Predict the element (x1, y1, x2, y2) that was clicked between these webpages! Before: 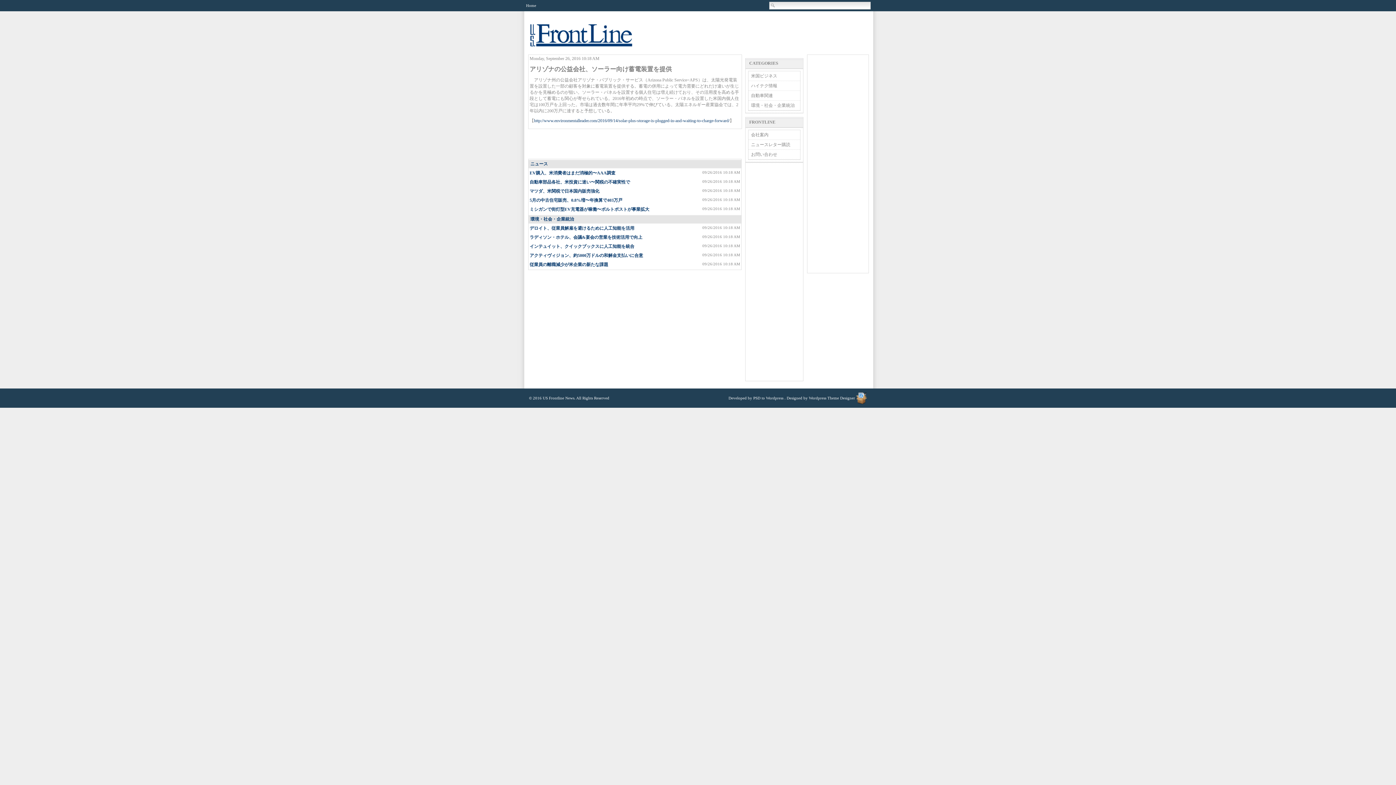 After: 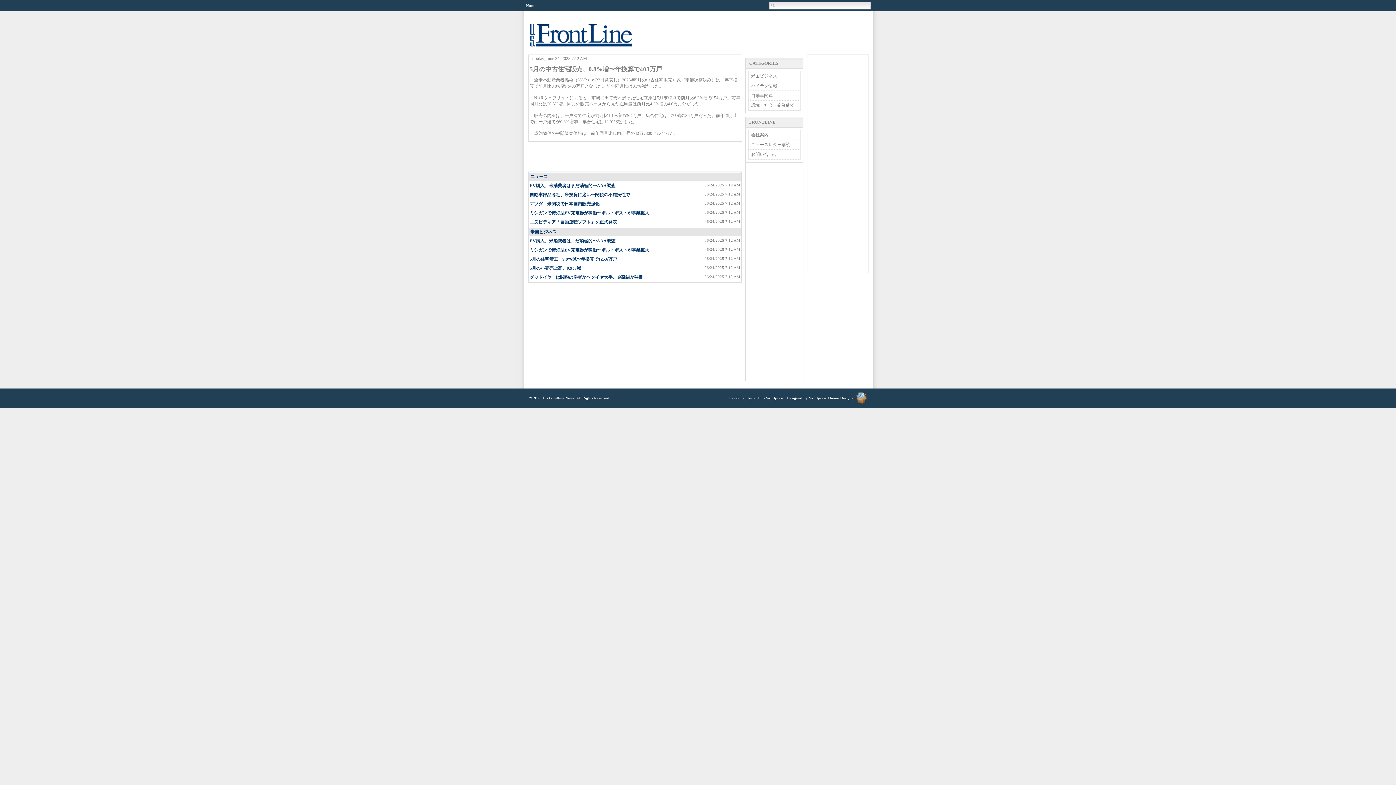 Action: bbox: (529, 197, 622, 202) label: 5月の中古住宅販売、0.8%増〜年換算で403万戸